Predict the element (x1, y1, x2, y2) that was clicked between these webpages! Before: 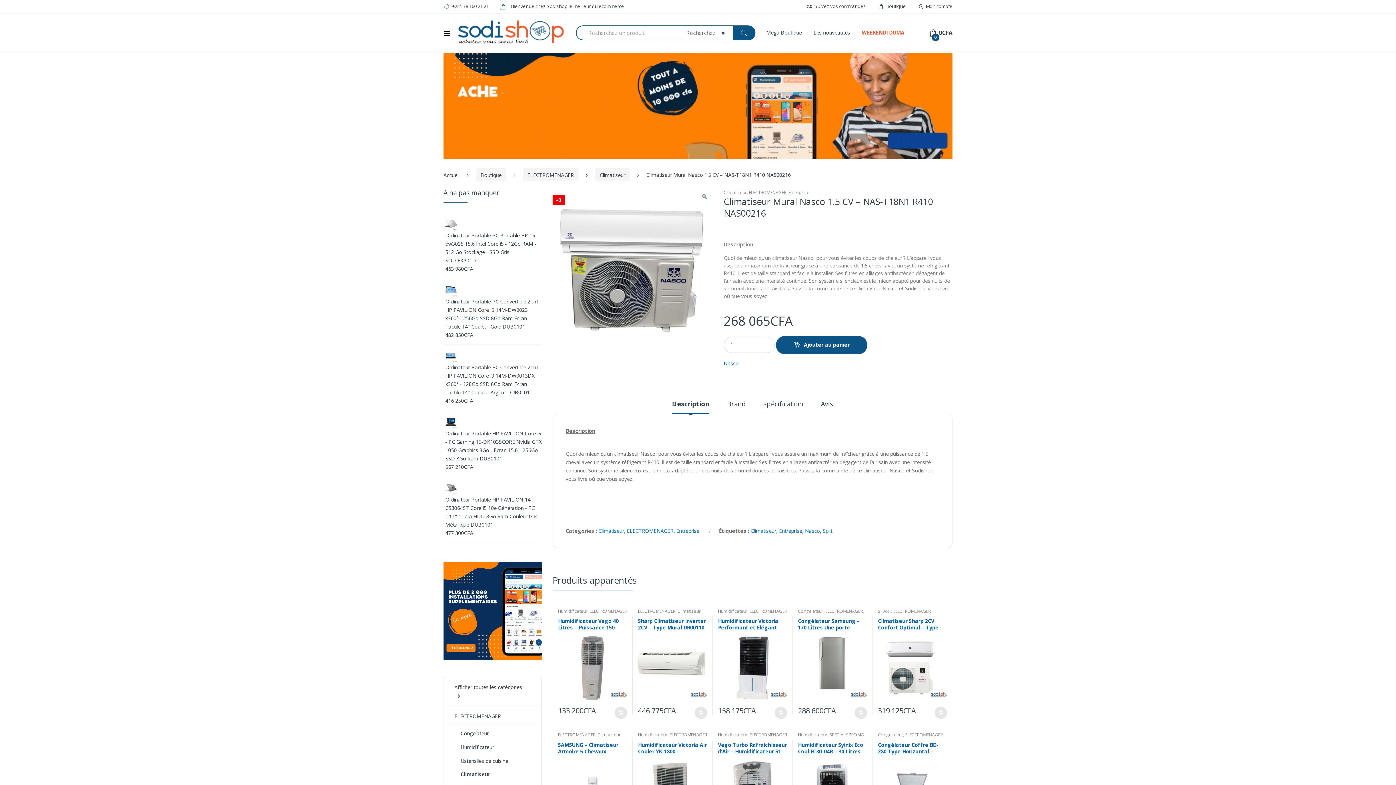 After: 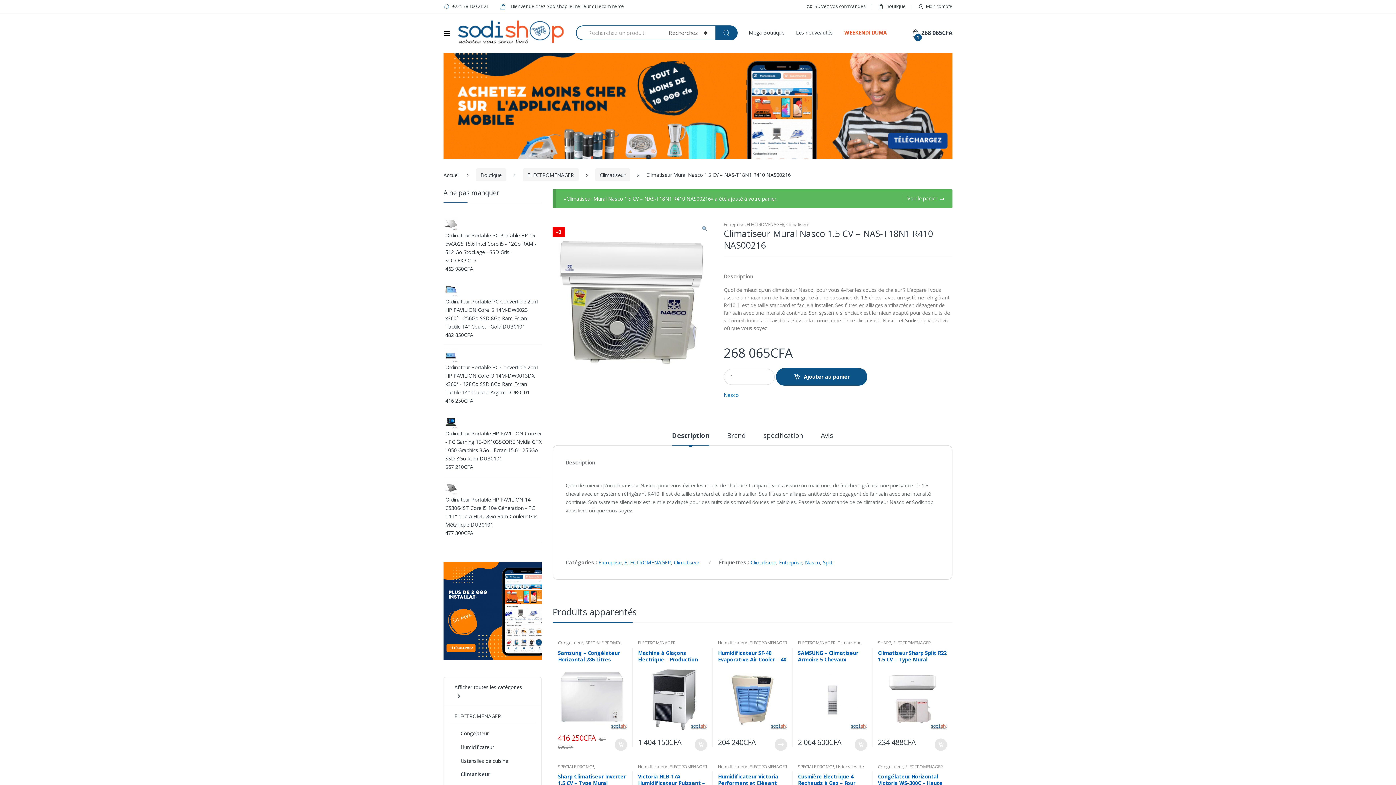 Action: bbox: (776, 336, 867, 354) label: Ajouter au panier